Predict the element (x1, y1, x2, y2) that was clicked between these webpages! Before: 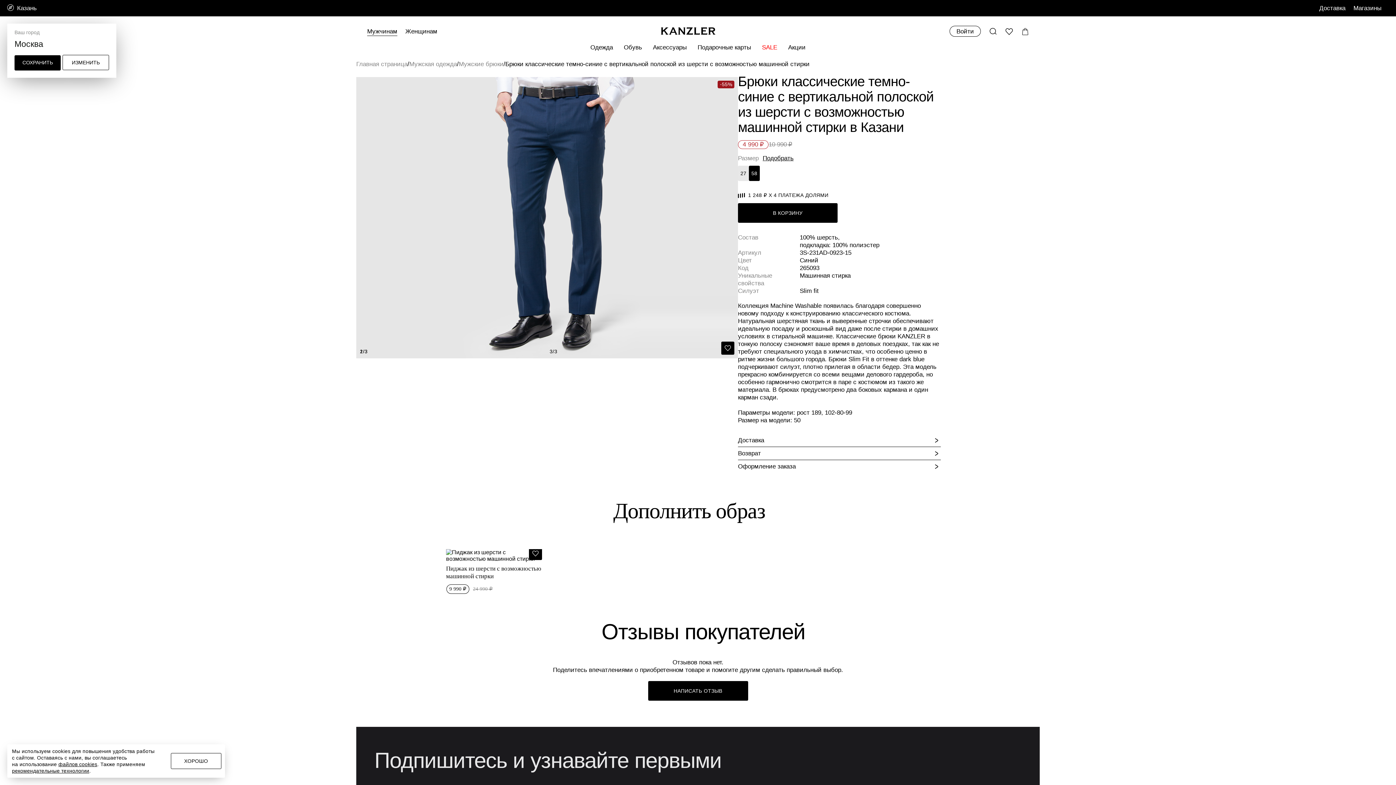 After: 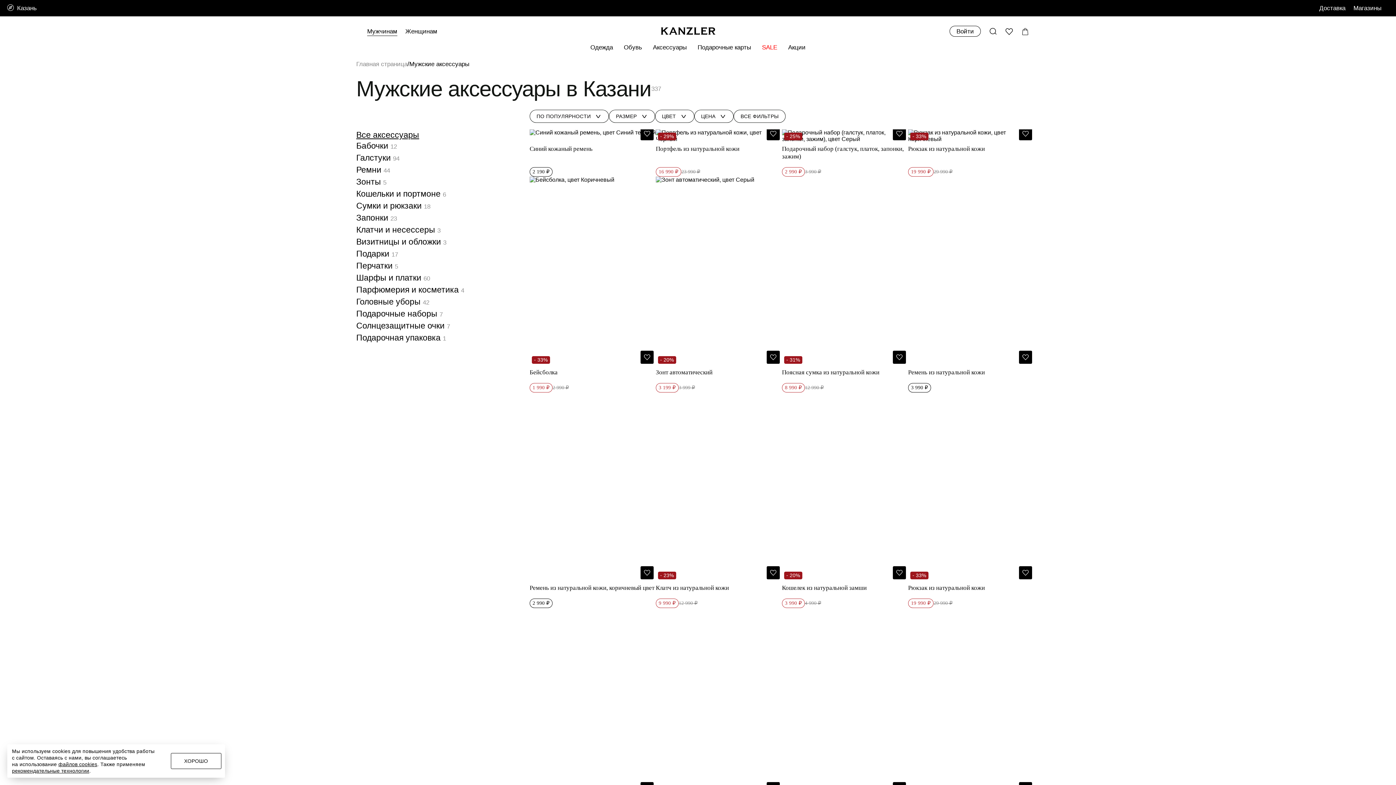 Action: label: Аксессуары bbox: (653, 43, 686, 51)